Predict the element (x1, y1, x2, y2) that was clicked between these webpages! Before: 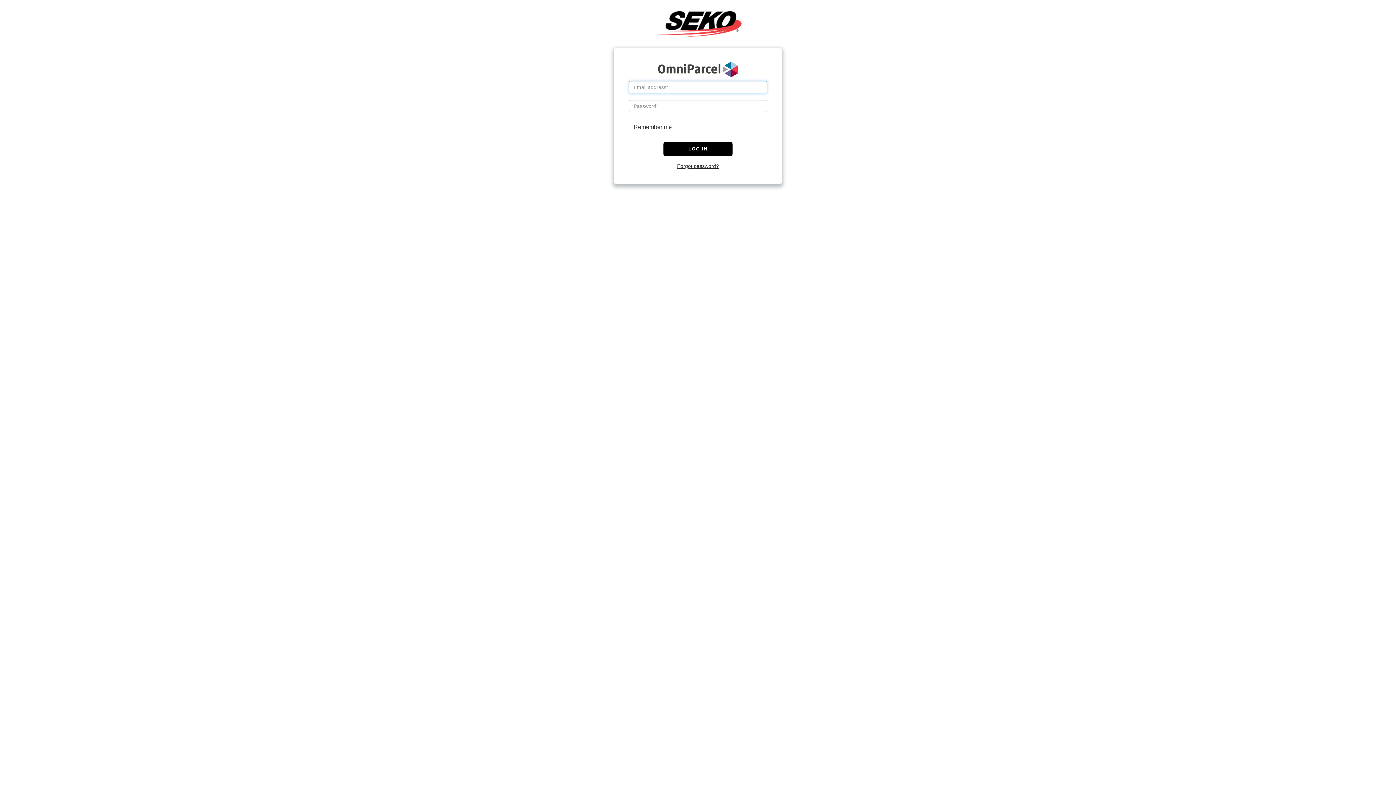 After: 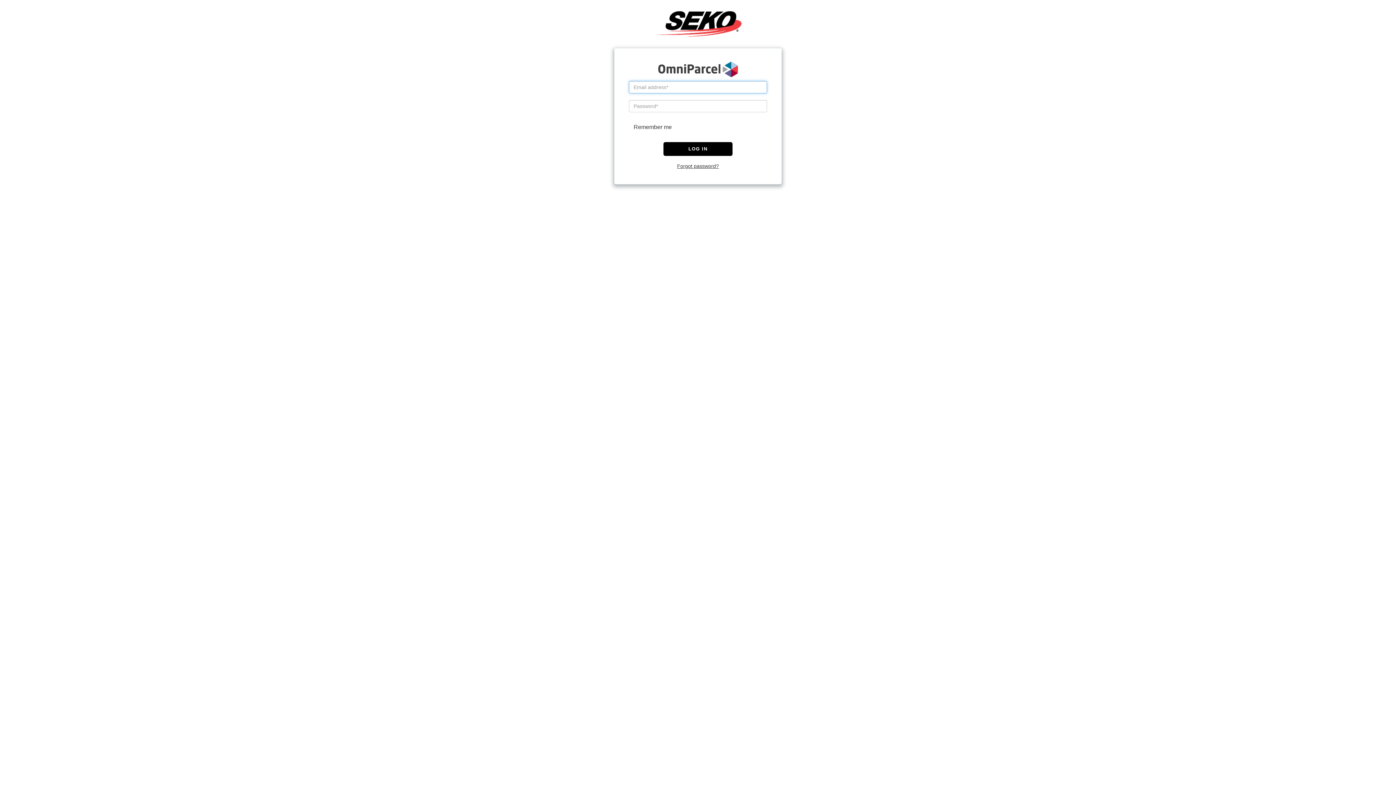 Action: label: LOG IN bbox: (663, 142, 732, 155)